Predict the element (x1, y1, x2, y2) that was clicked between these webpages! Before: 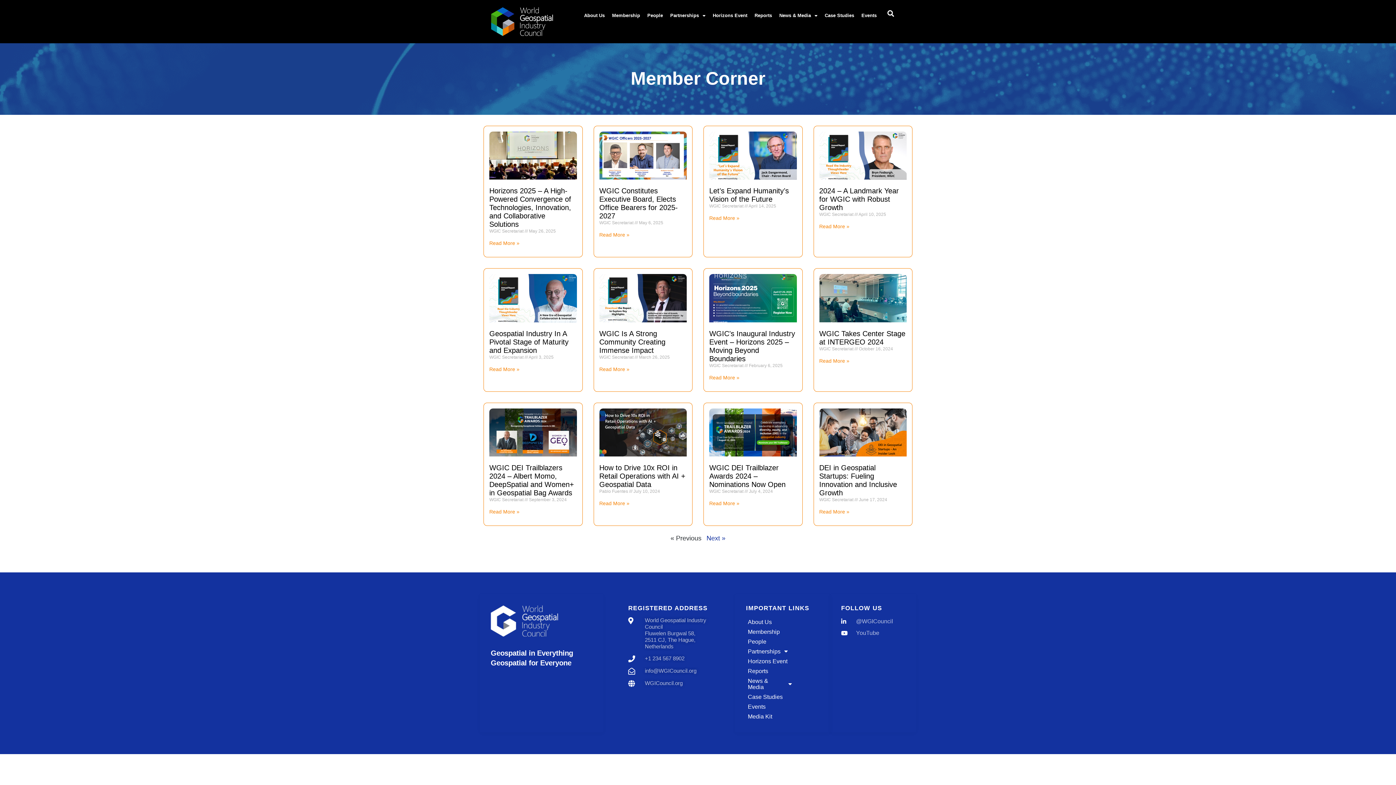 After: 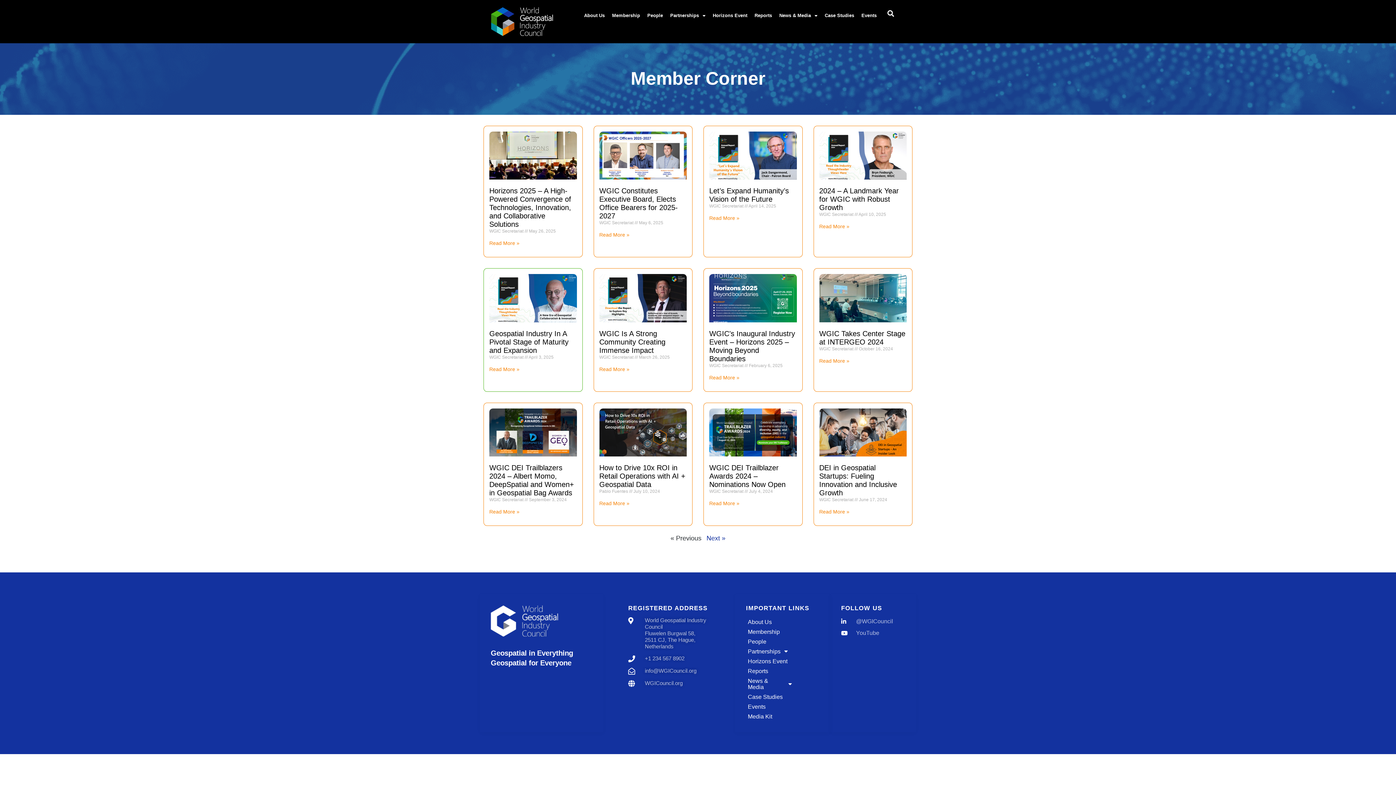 Action: label: Geospatial Industry In A Pivotal Stage of Maturity and Expansion  bbox: (489, 329, 568, 354)